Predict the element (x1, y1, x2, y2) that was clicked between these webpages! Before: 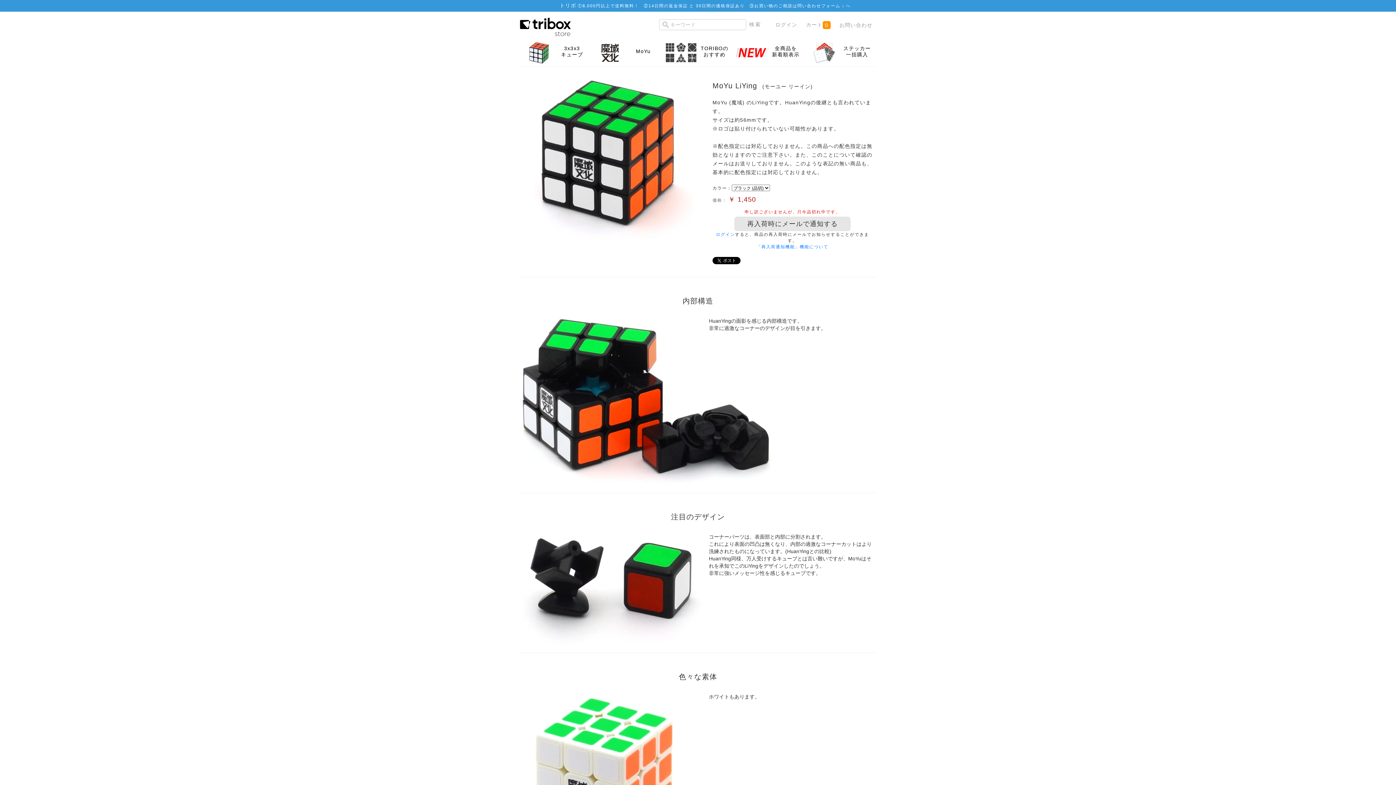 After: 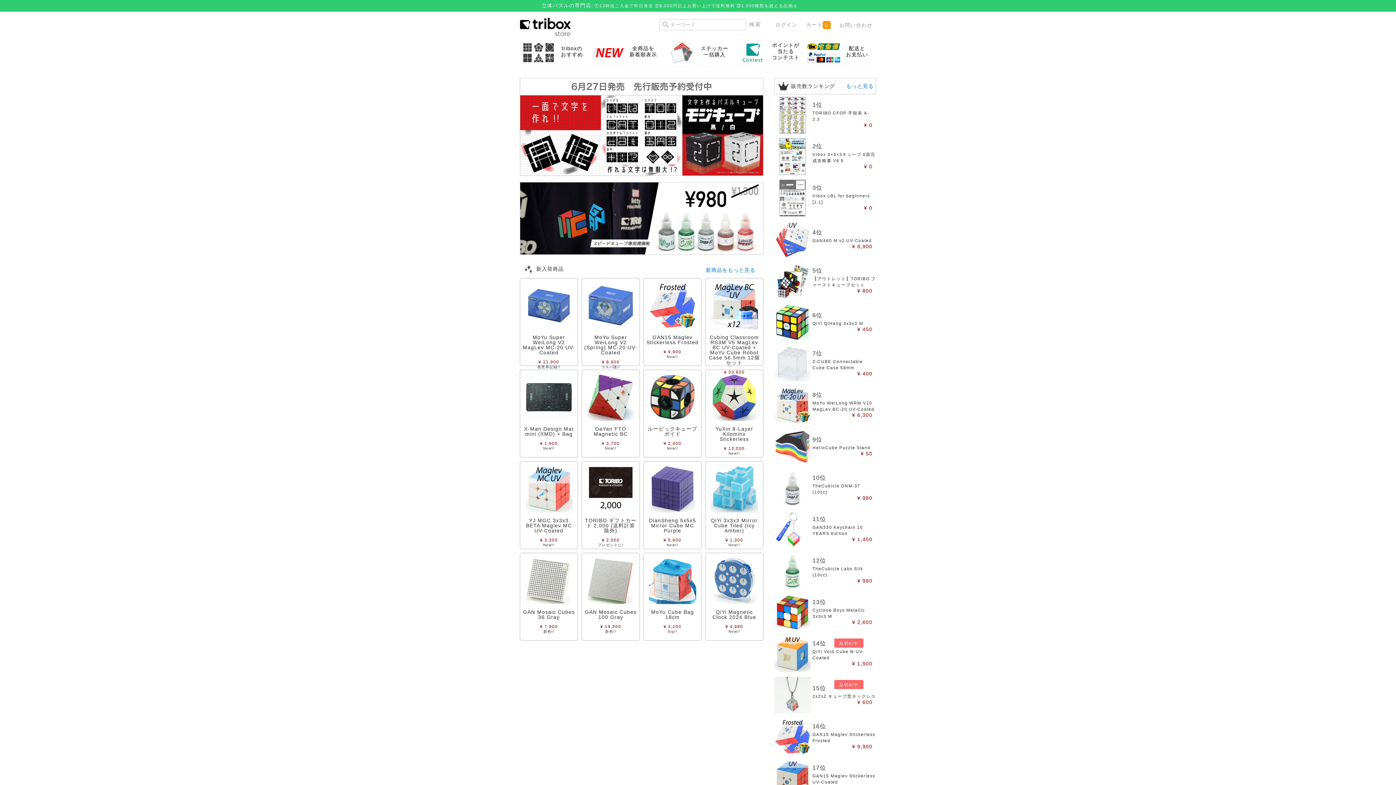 Action: bbox: (520, 32, 570, 37)